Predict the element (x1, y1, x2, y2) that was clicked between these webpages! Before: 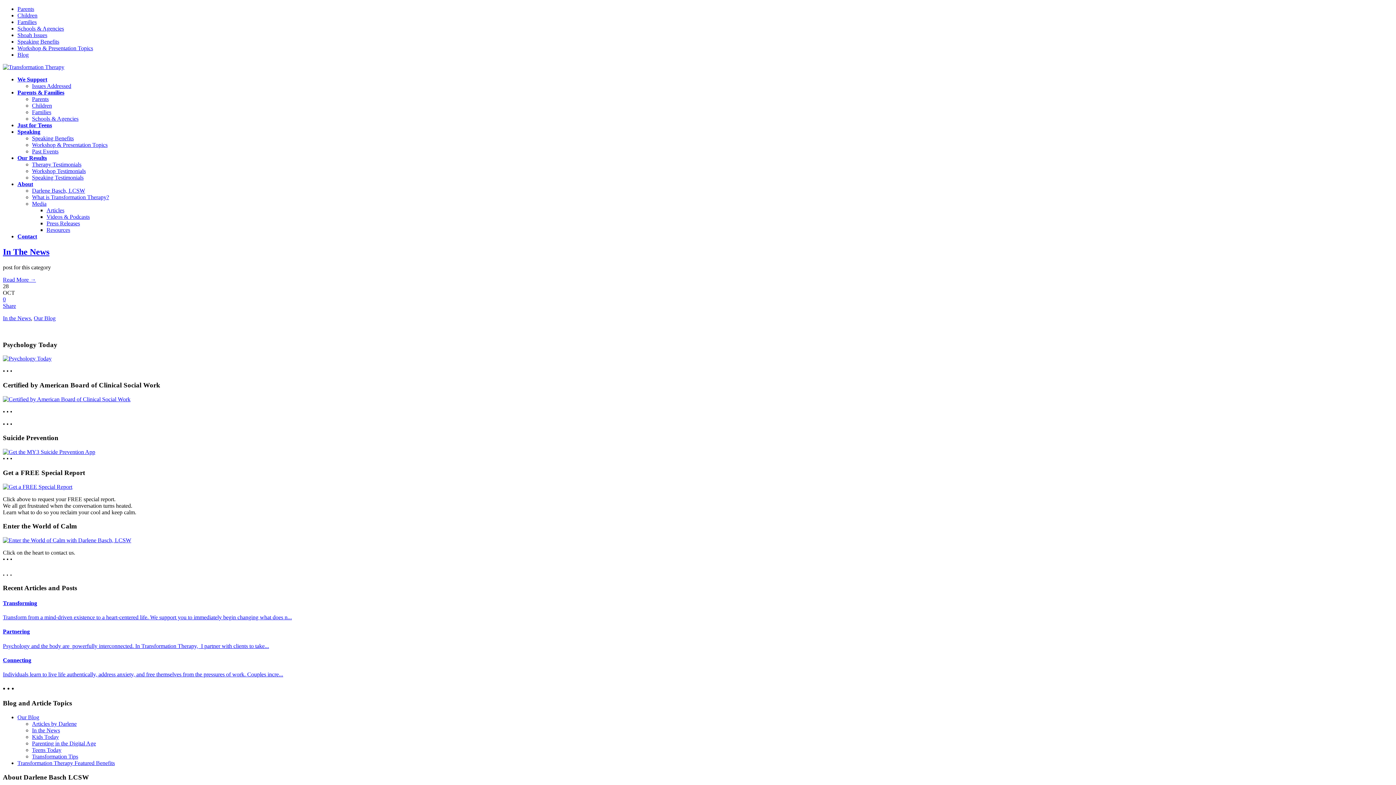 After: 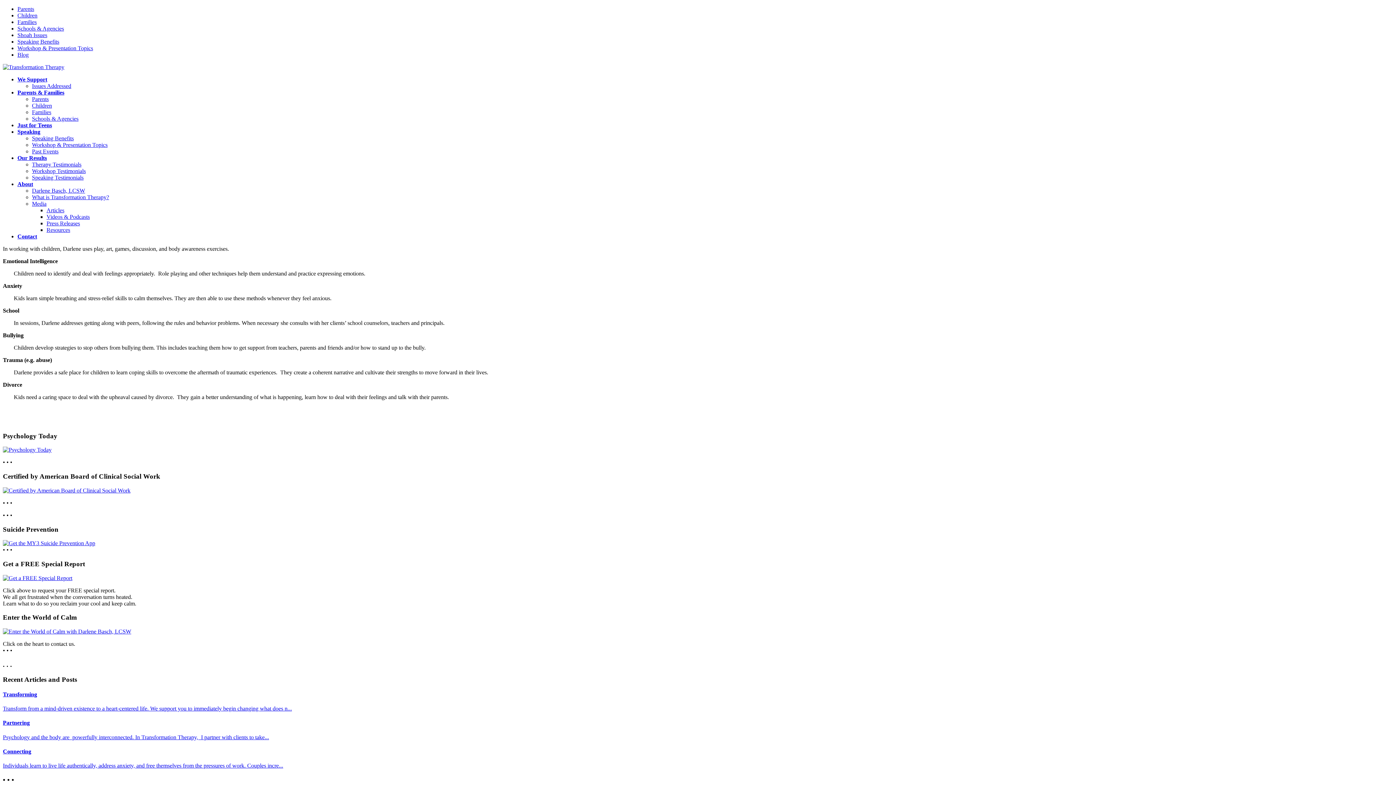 Action: label: Children bbox: (32, 102, 52, 108)